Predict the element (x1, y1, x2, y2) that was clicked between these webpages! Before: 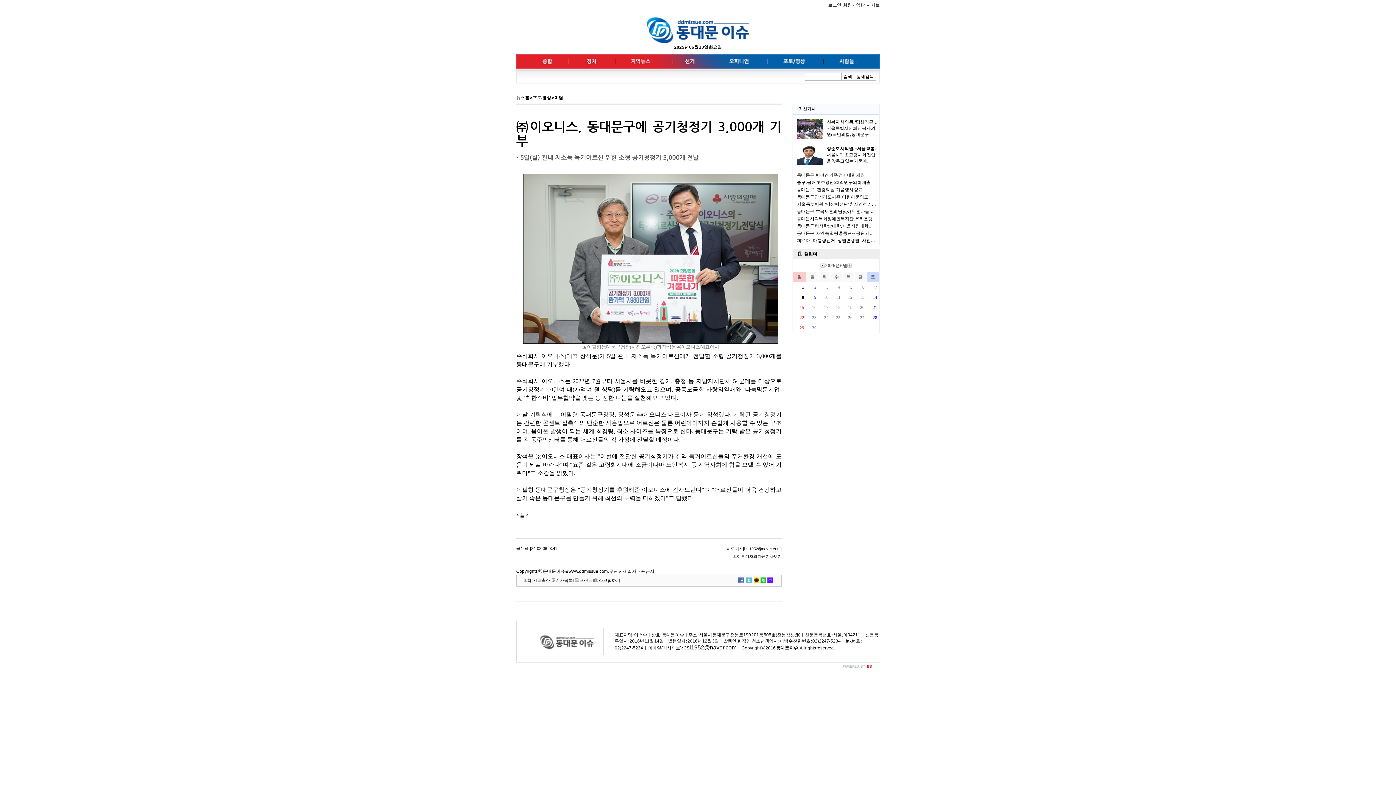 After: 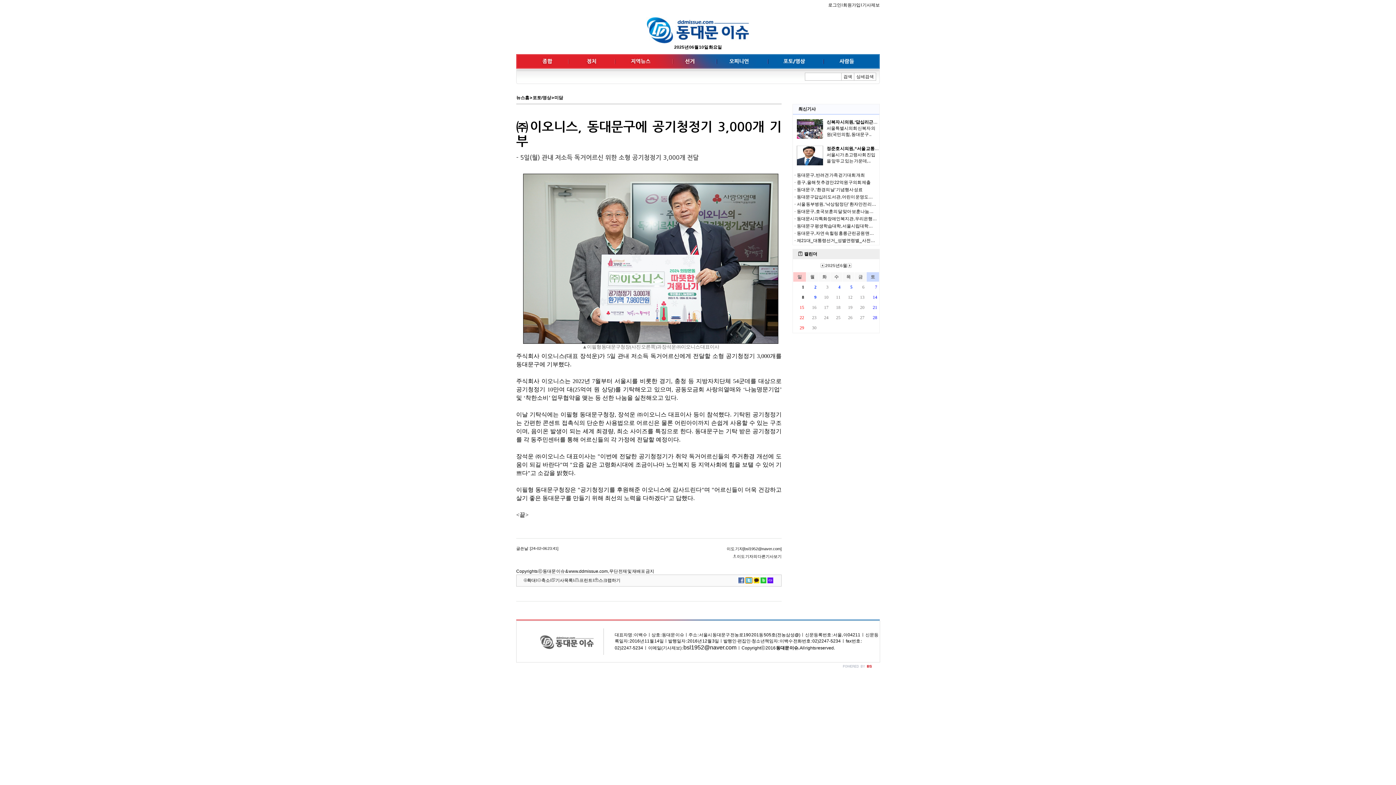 Action: bbox: (745, 577, 752, 583)